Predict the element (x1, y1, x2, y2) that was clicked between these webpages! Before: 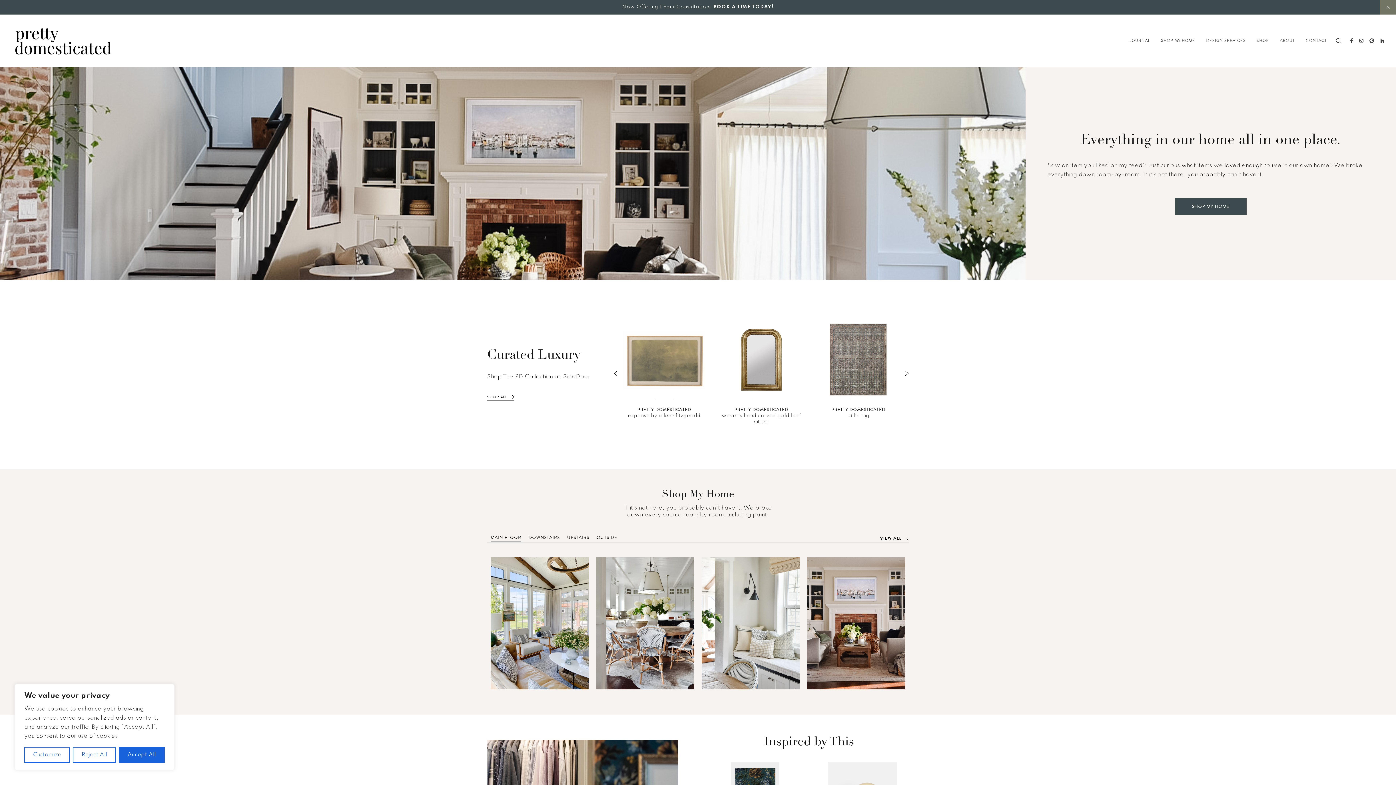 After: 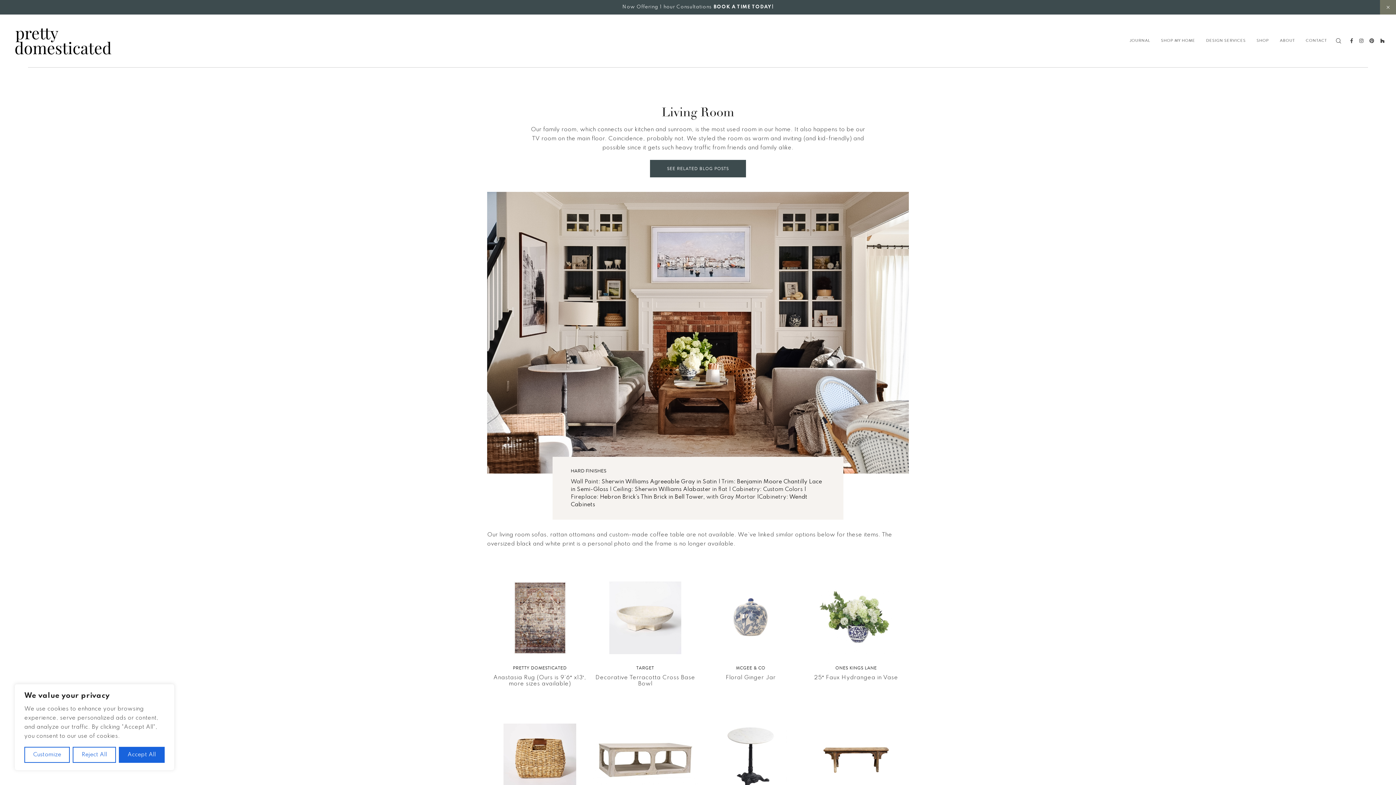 Action: bbox: (807, 557, 905, 689)